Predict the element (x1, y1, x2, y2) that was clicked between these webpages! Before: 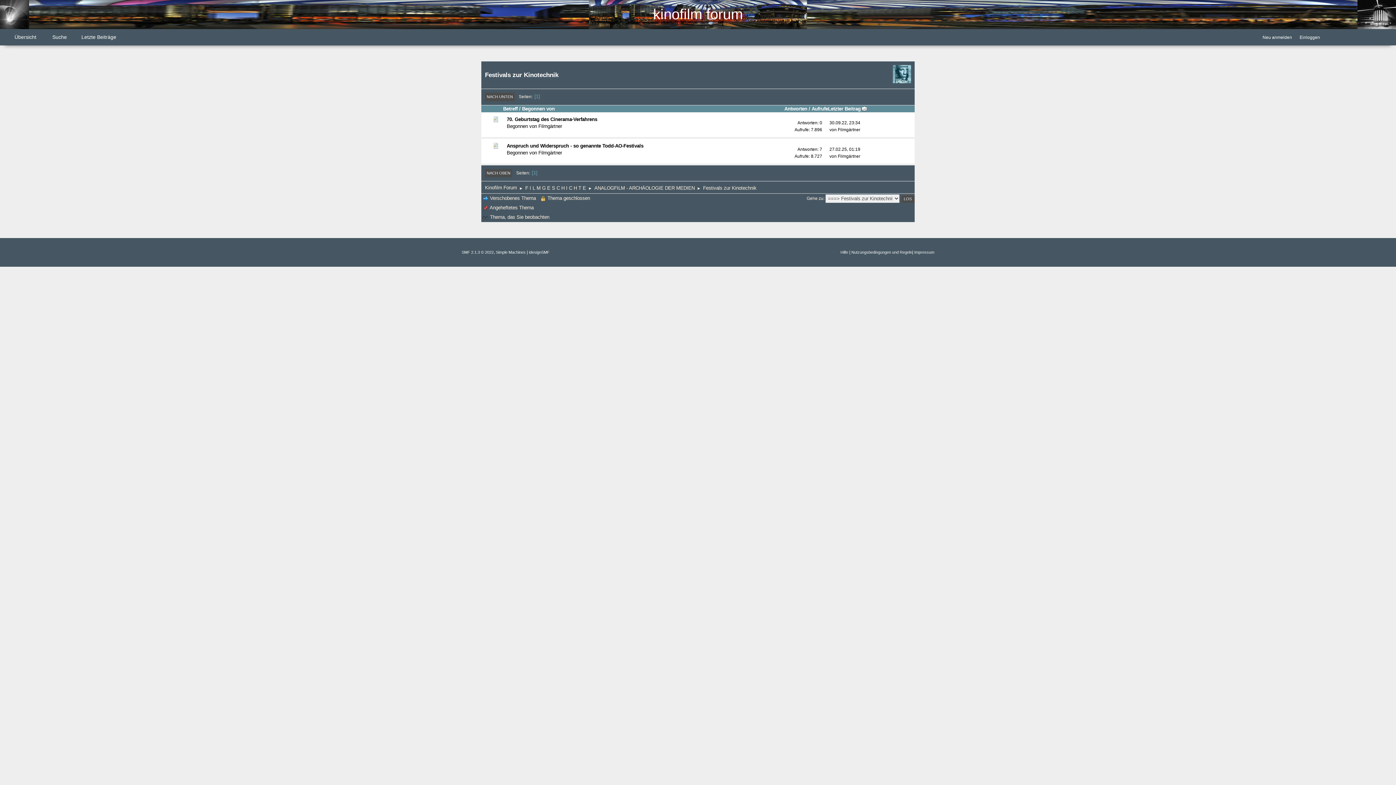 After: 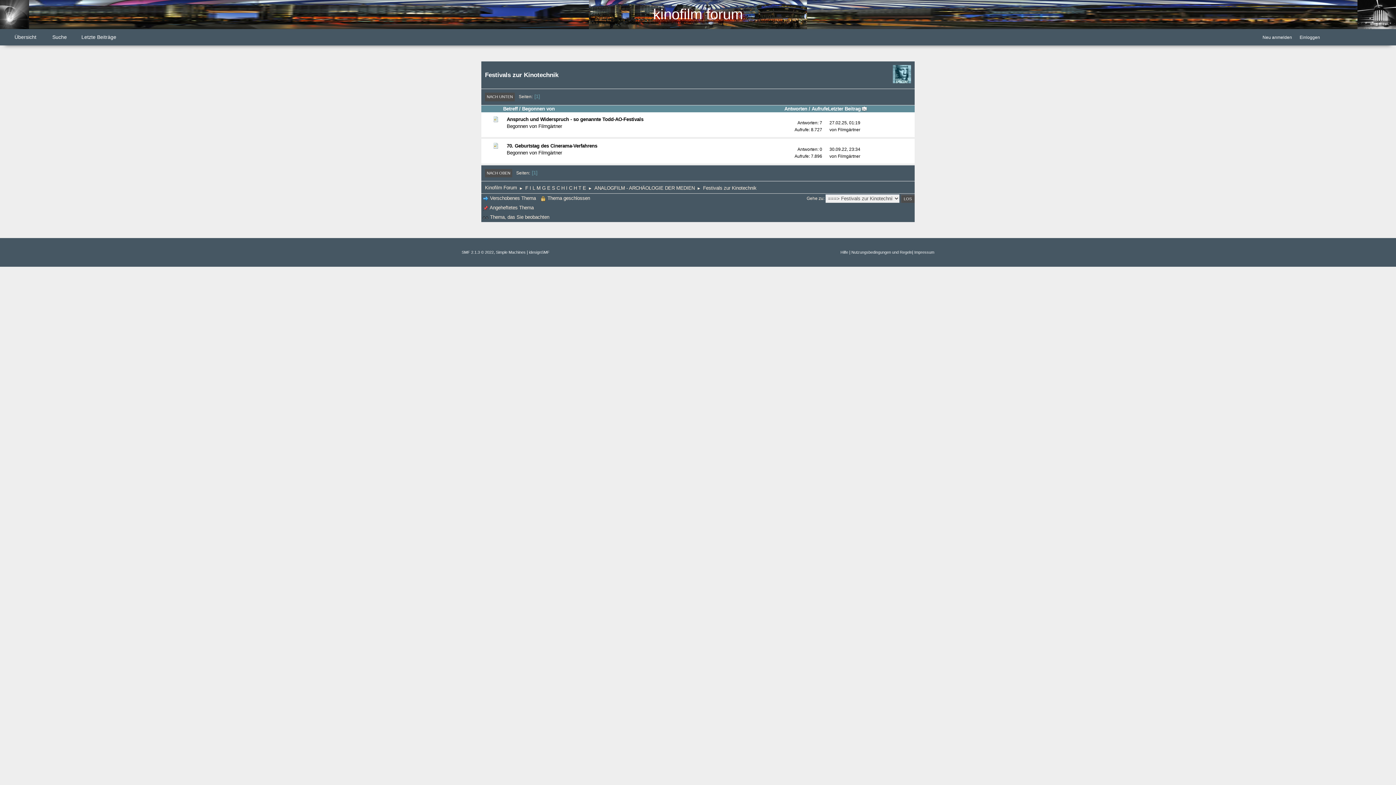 Action: label: Letzter Beitrag bbox: (828, 106, 867, 111)